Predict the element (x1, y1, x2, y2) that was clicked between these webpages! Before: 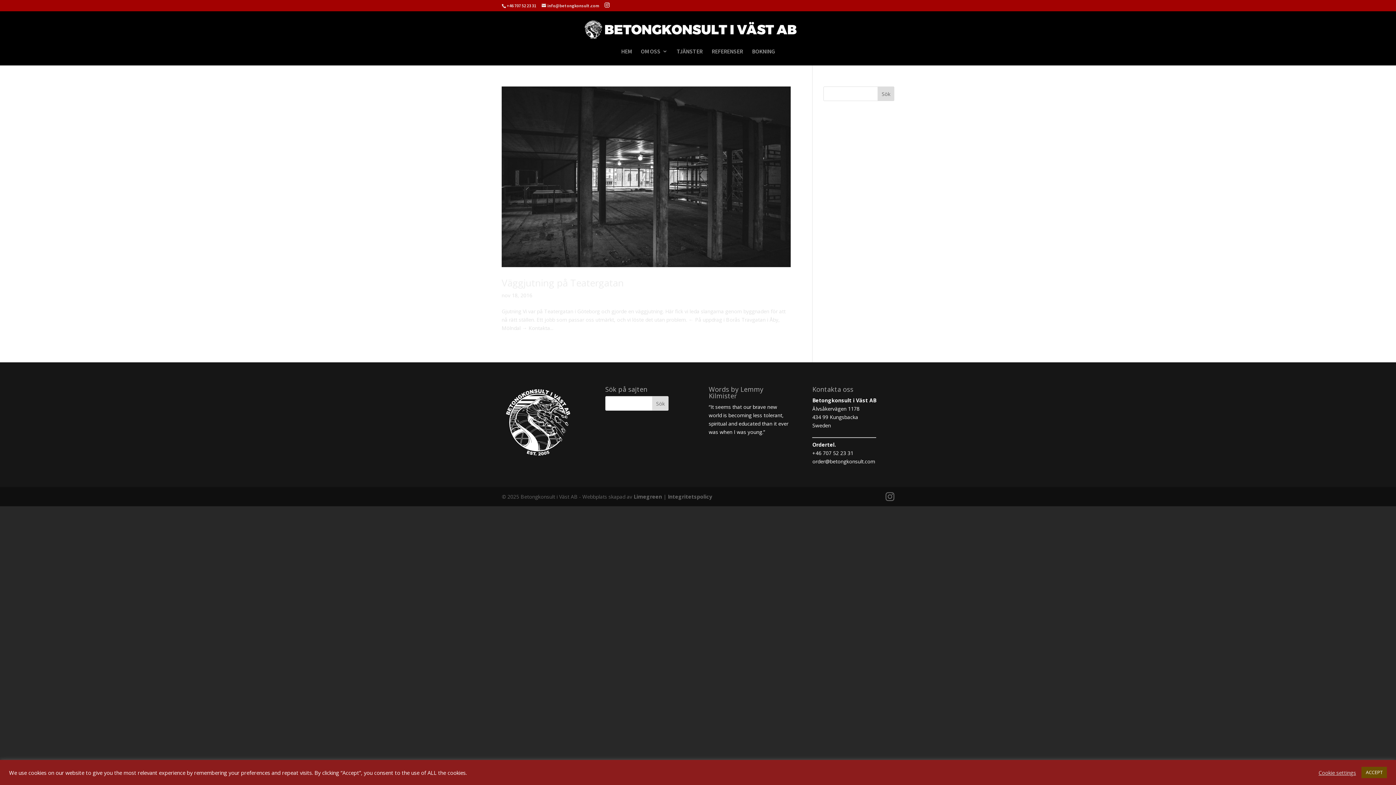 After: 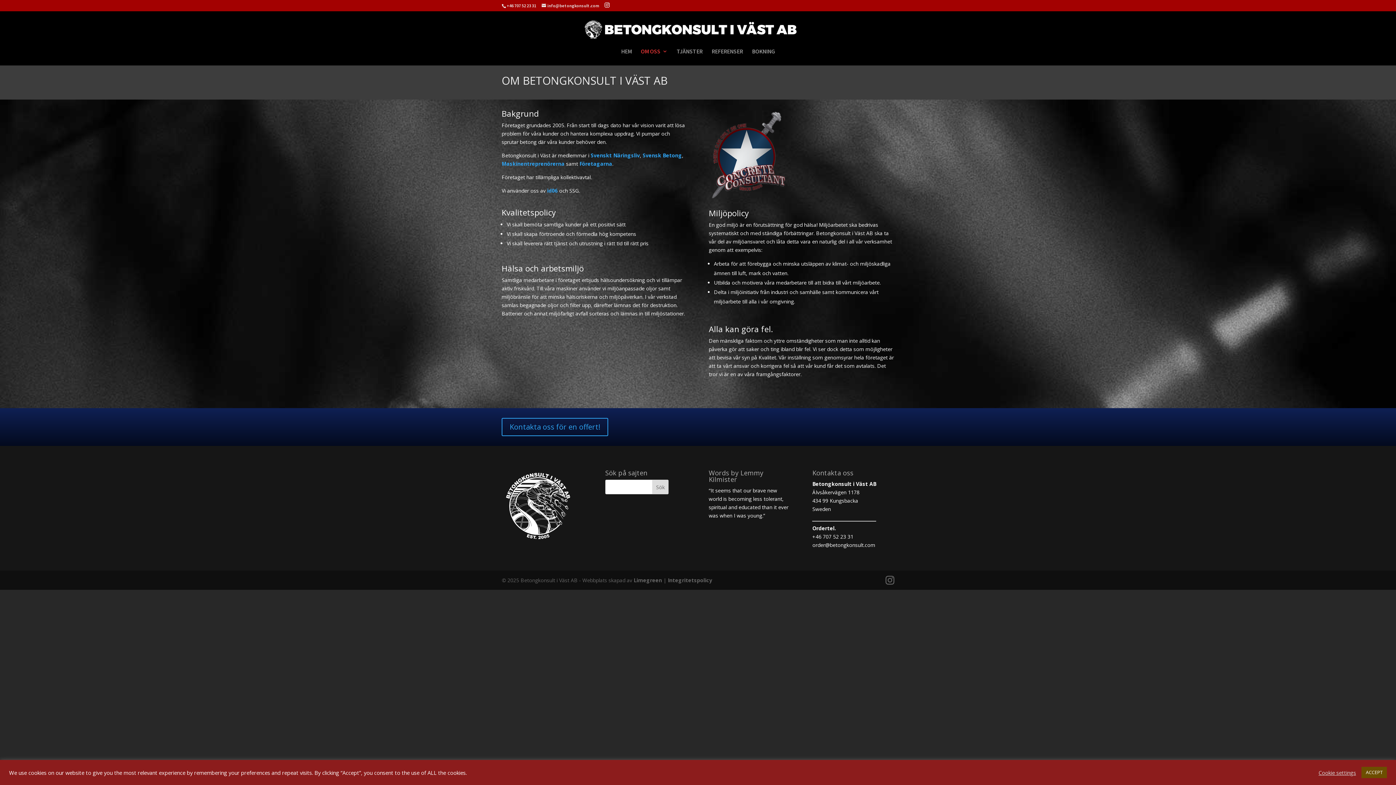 Action: bbox: (640, 48, 667, 65) label: OM OSS